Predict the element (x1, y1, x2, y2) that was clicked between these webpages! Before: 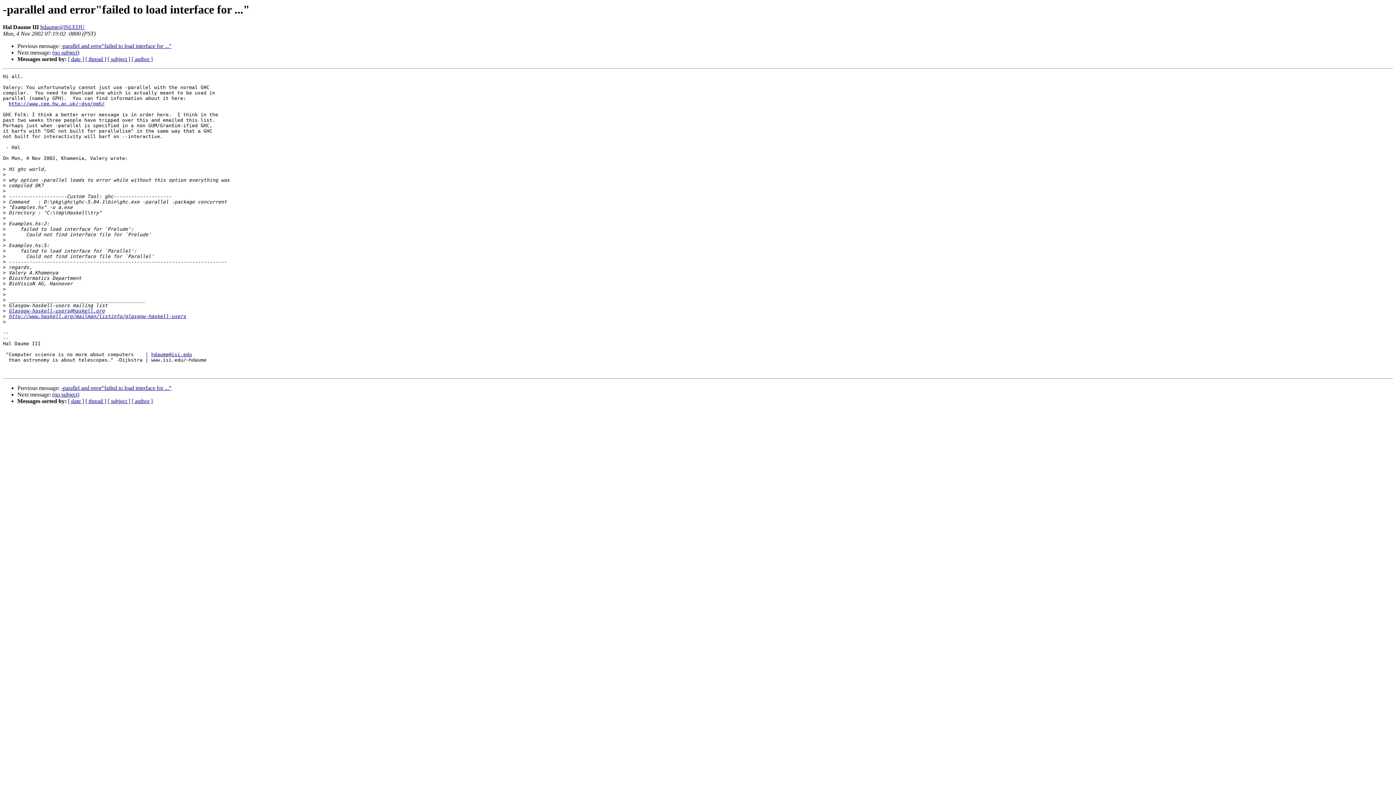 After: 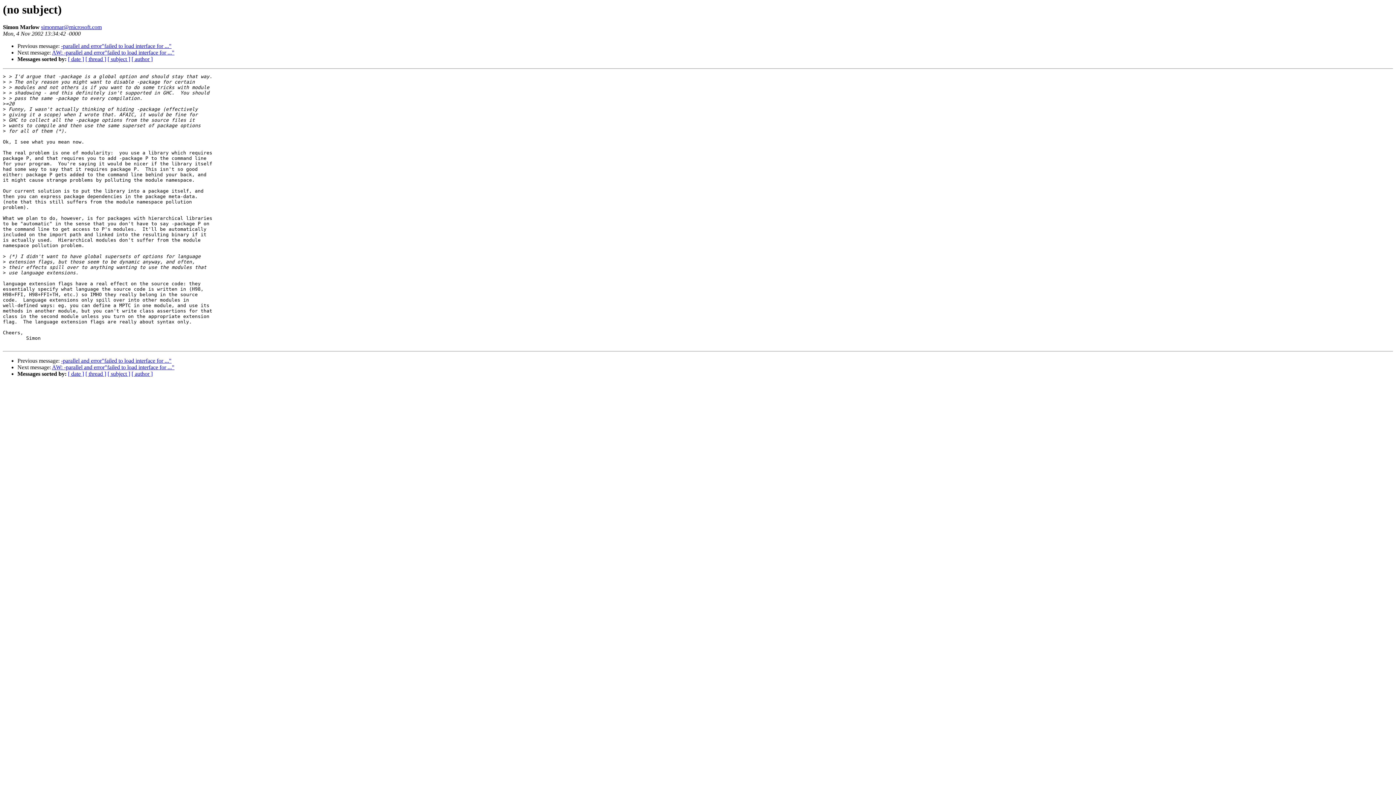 Action: bbox: (52, 49, 79, 55) label: (no subject)